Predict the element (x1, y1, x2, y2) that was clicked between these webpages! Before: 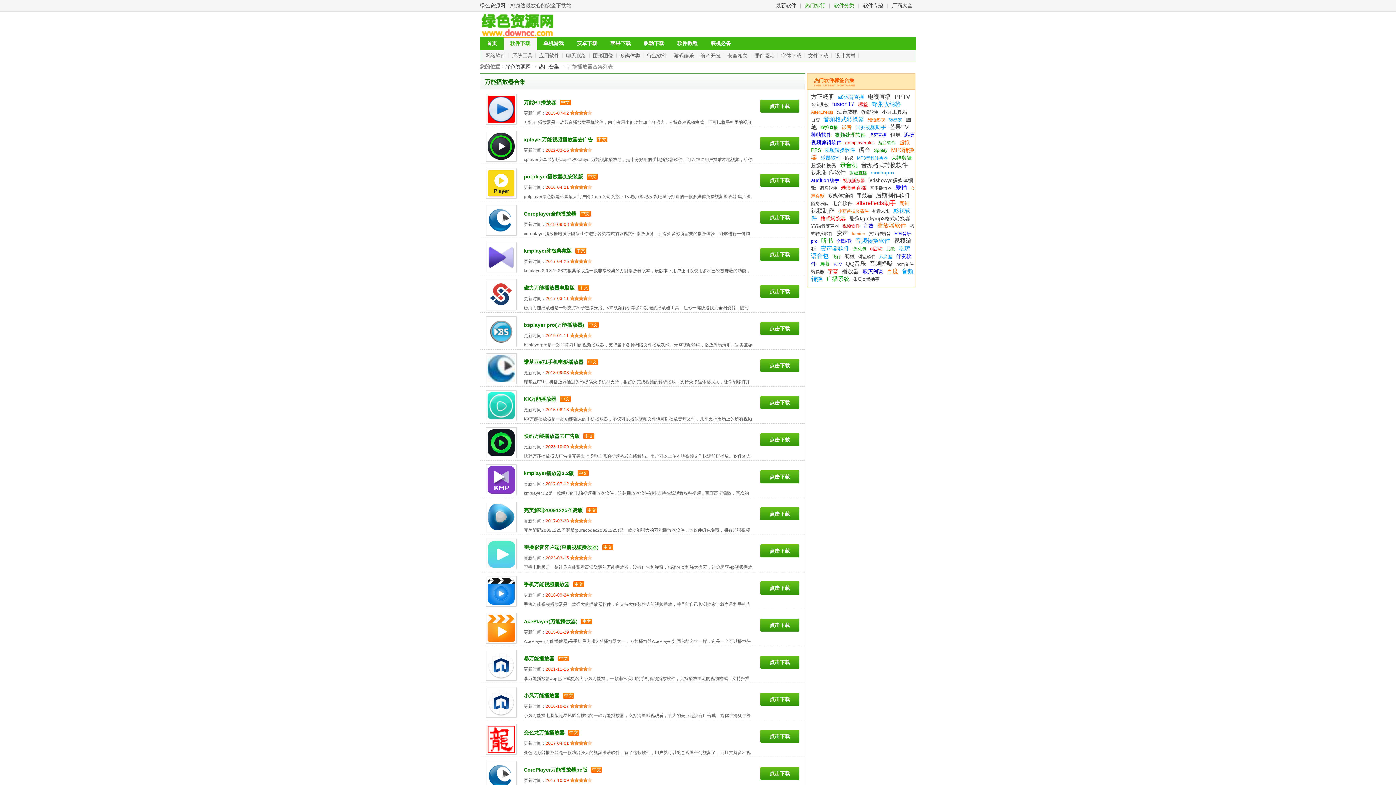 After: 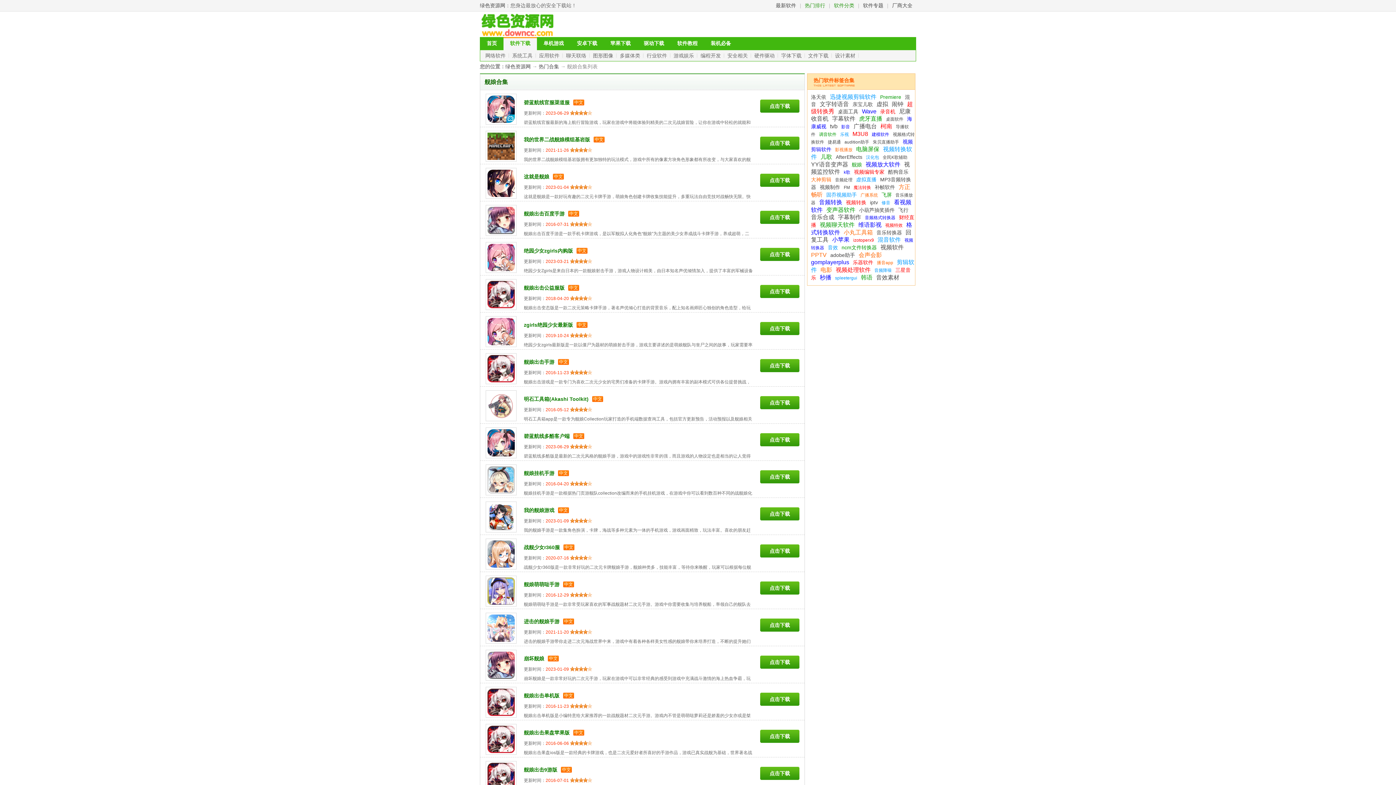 Action: label: 舰娘 bbox: (844, 253, 854, 259)